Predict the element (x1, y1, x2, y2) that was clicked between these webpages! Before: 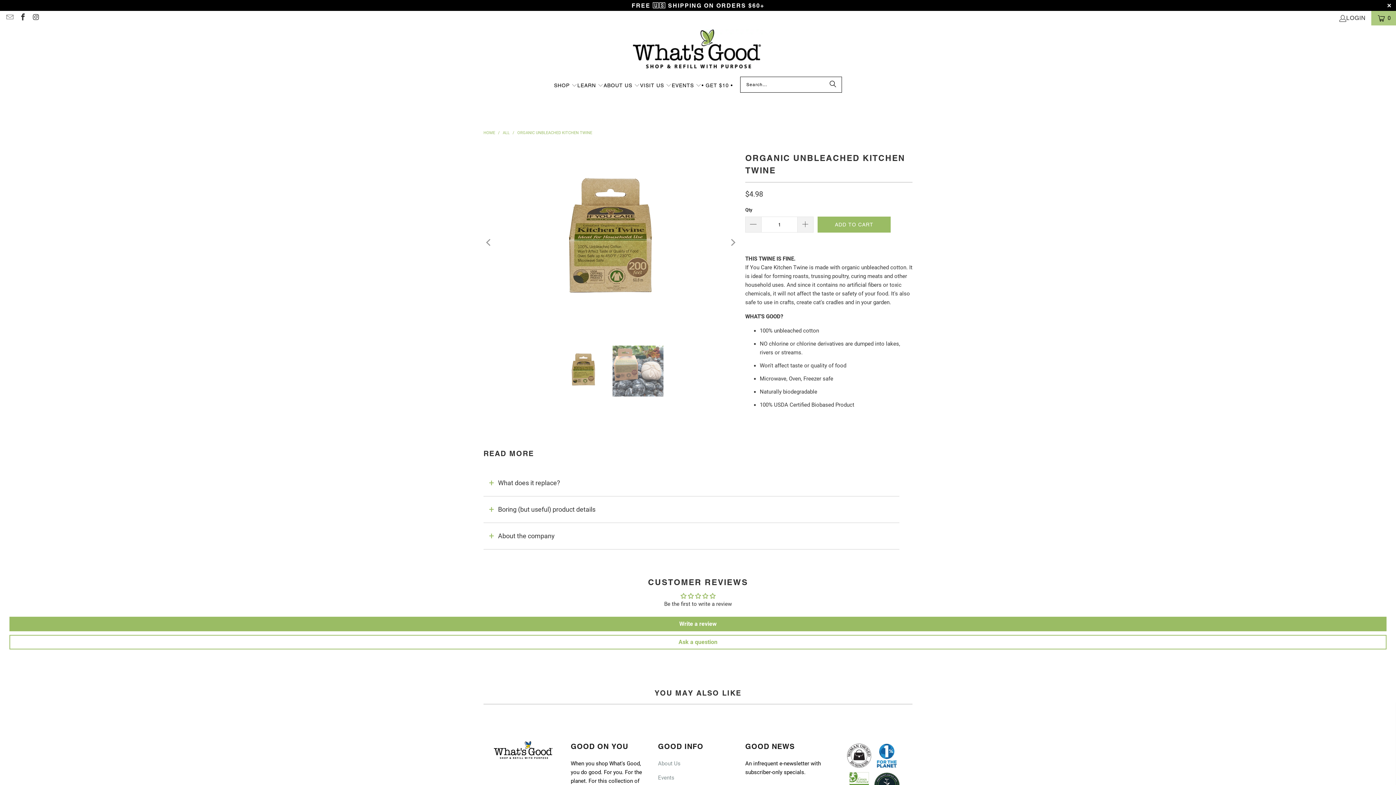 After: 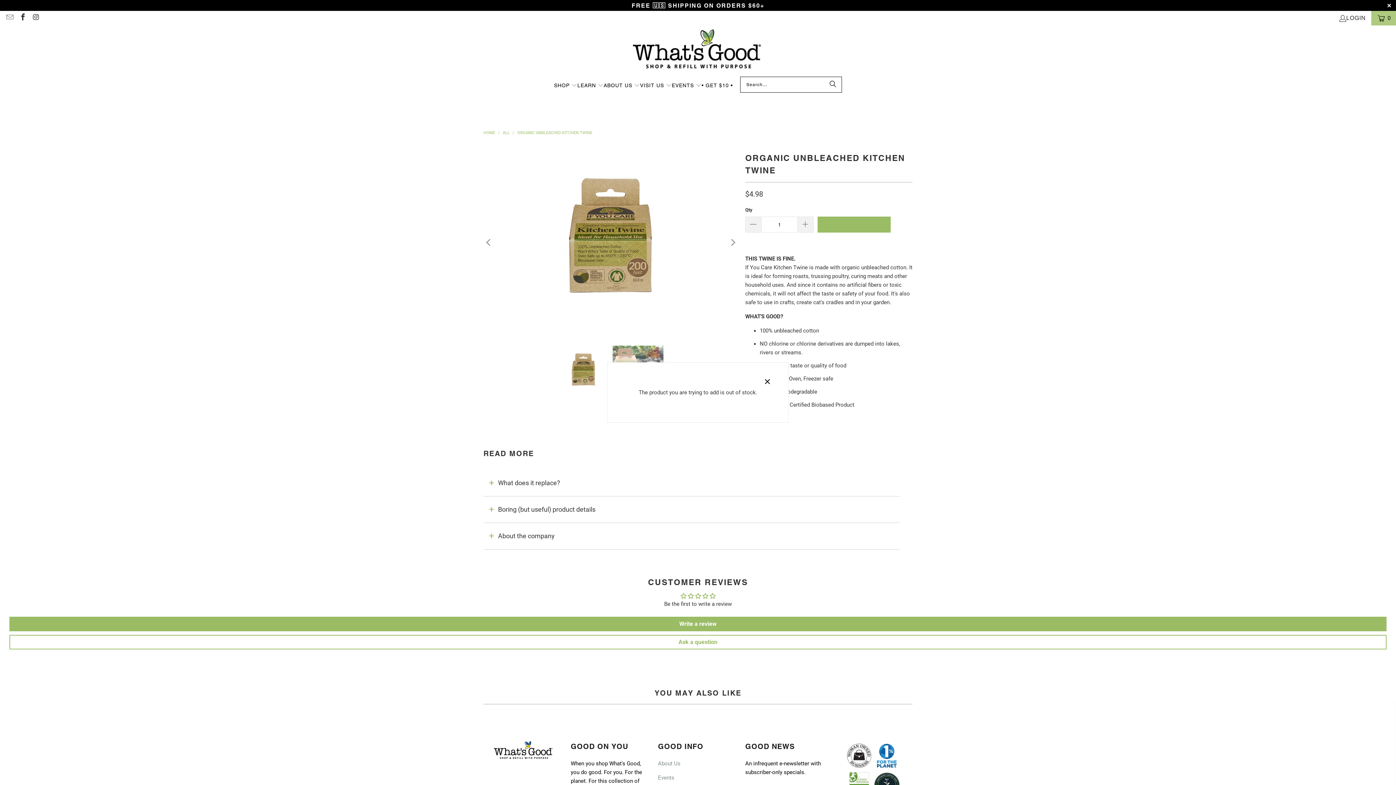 Action: bbox: (817, 216, 890, 232) label: ADD TO CART